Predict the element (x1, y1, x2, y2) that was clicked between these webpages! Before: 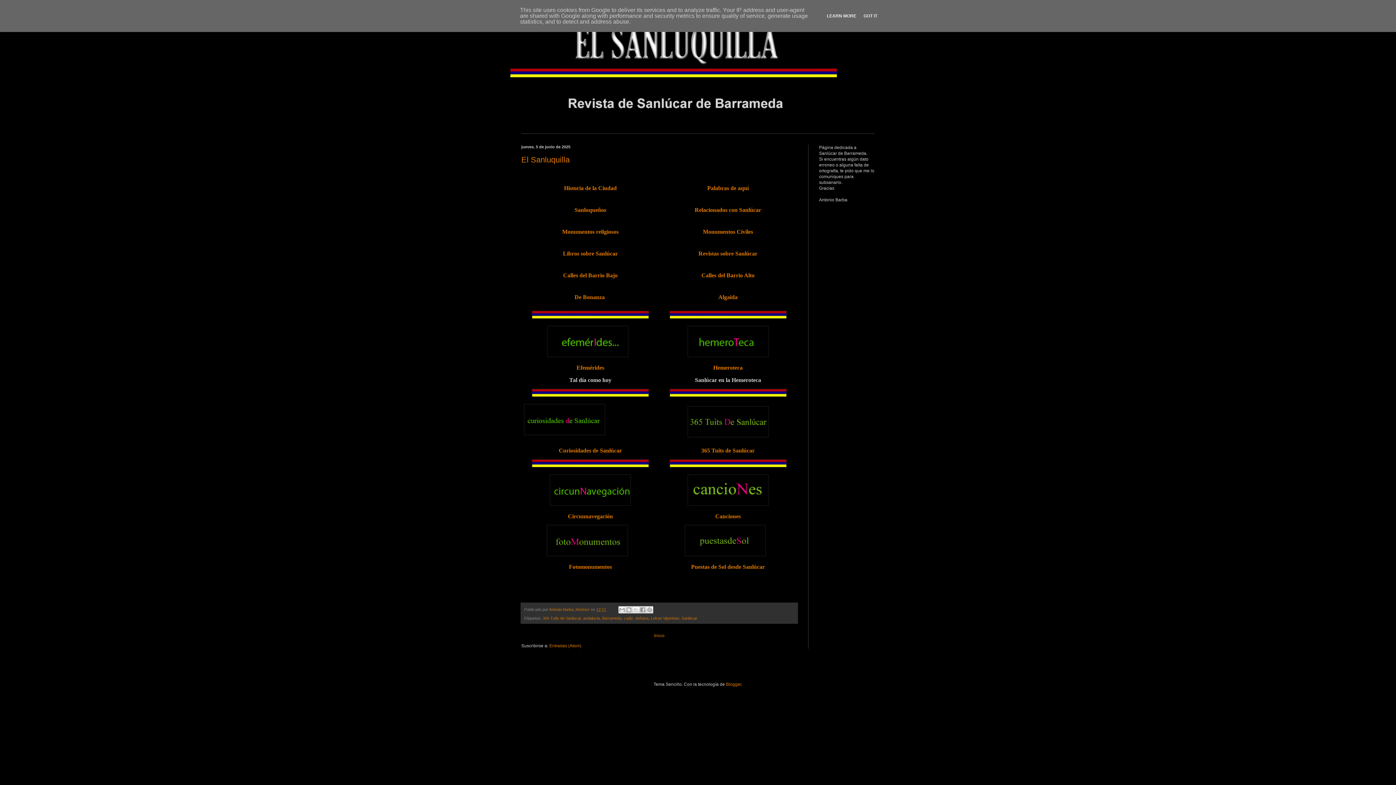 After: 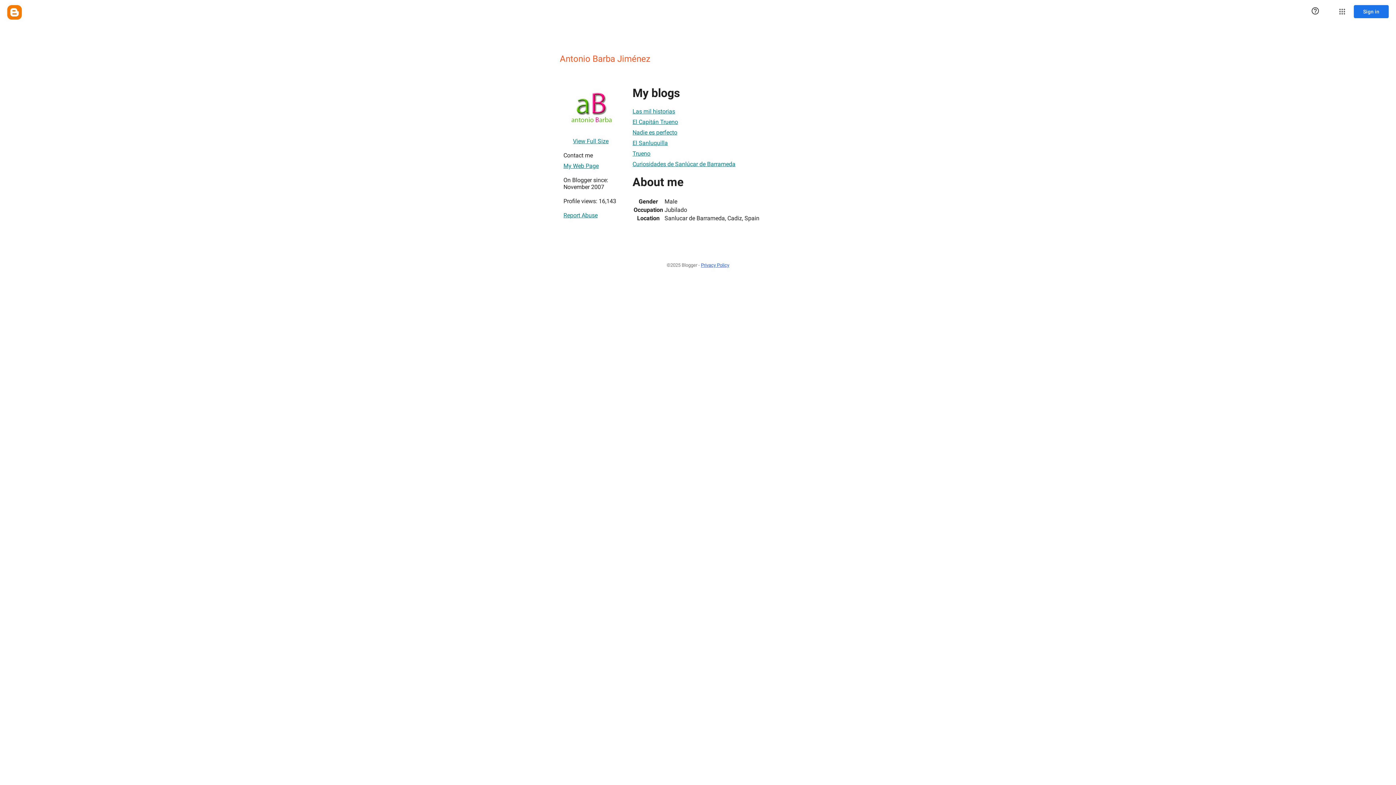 Action: bbox: (549, 607, 590, 611) label: Antonio Barba Jiménez 